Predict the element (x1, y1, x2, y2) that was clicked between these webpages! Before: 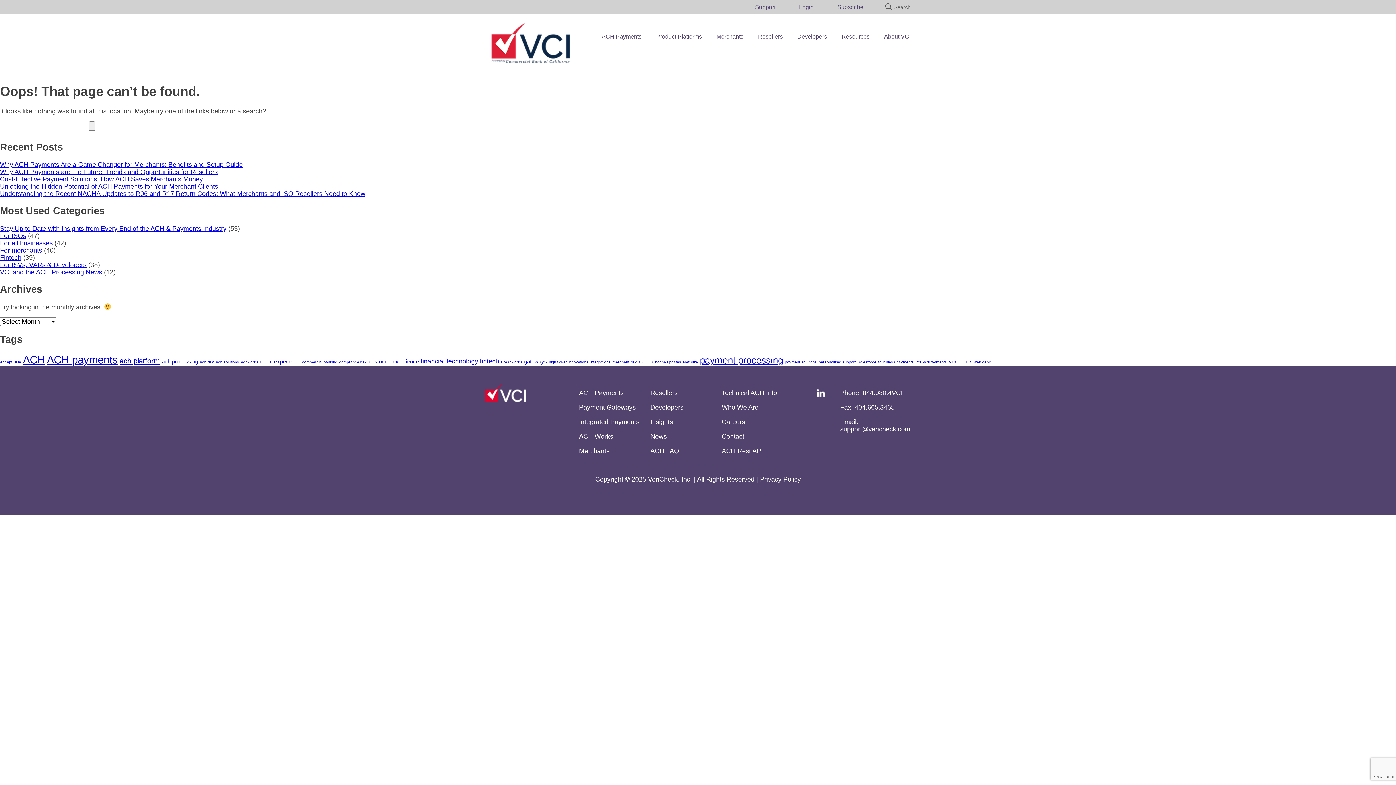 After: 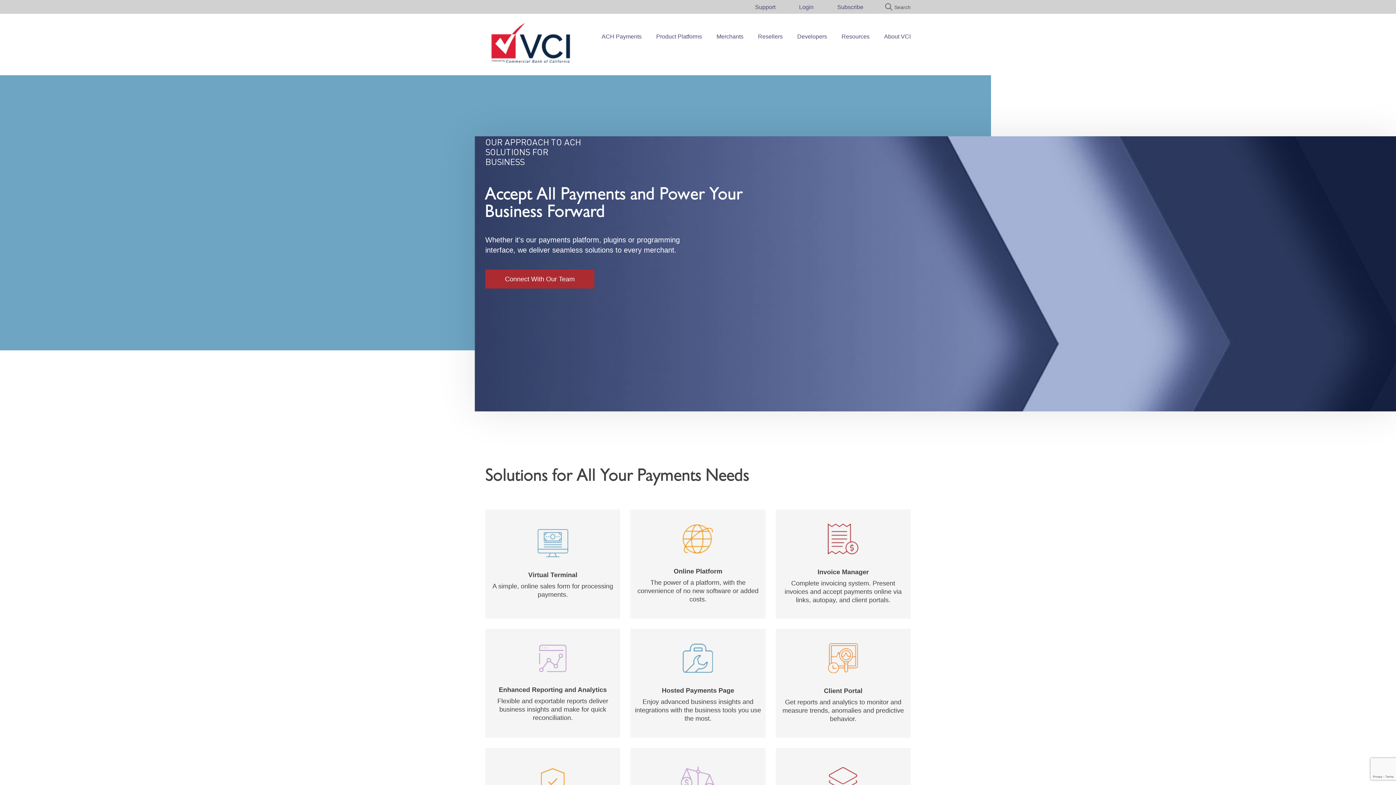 Action: label: Merchants bbox: (716, 33, 743, 39)